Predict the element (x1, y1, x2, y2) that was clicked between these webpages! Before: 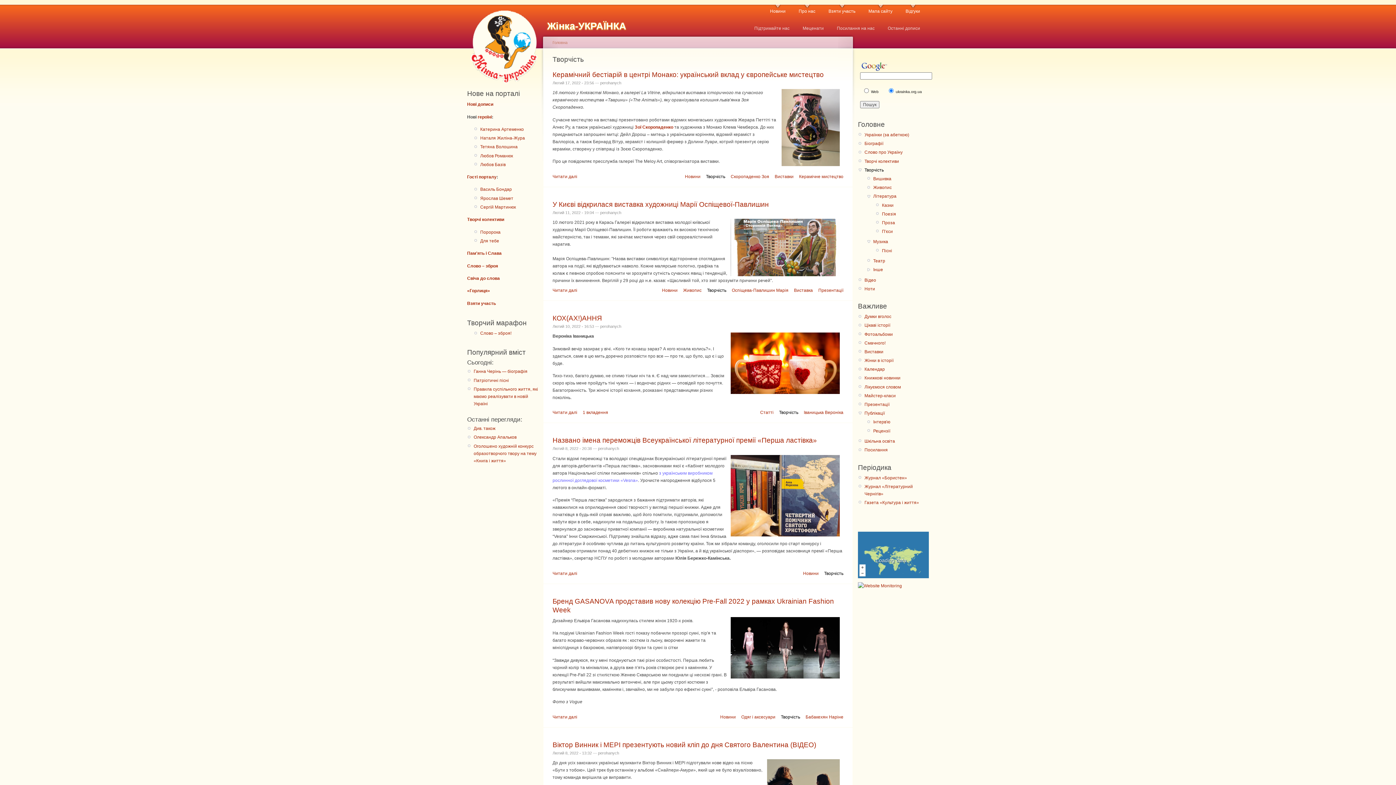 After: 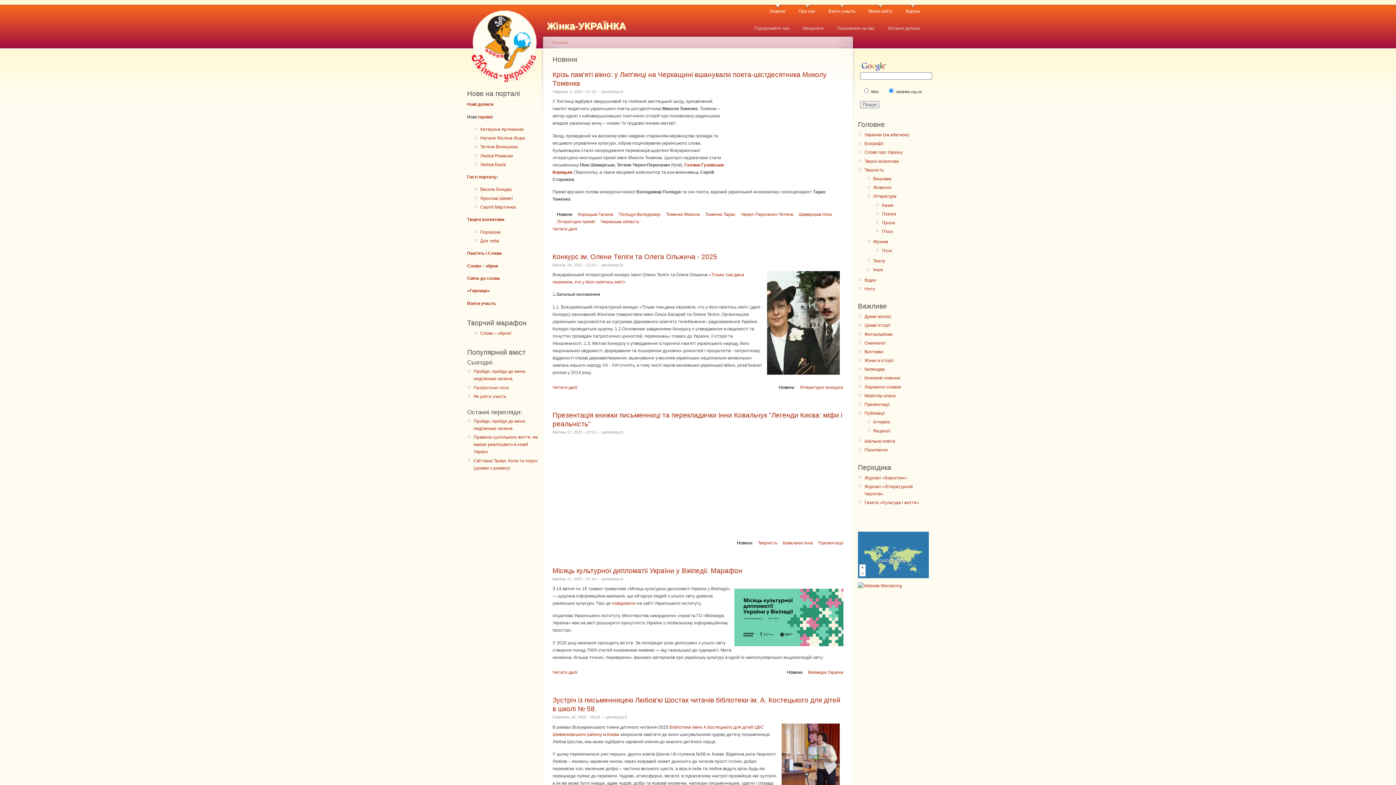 Action: bbox: (662, 287, 677, 293) label: Новини